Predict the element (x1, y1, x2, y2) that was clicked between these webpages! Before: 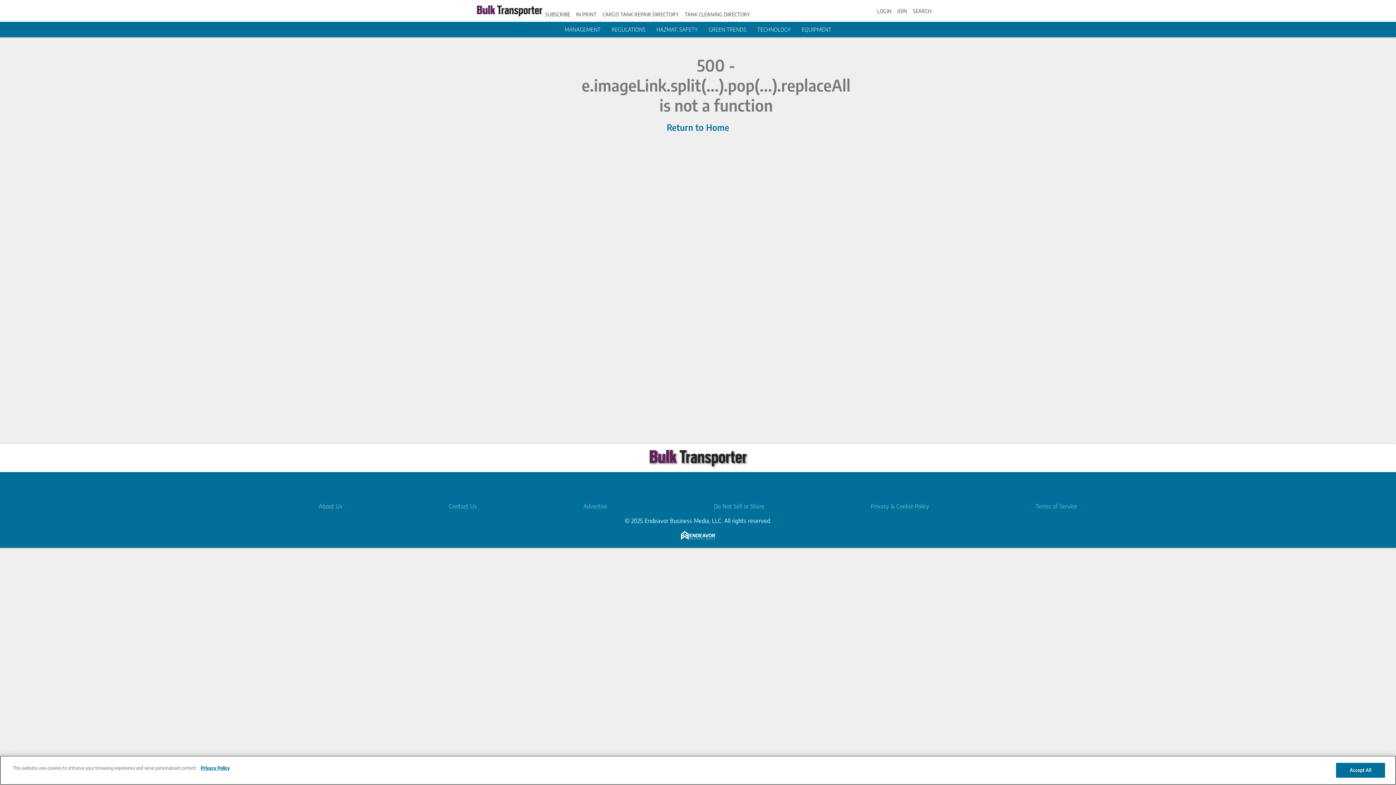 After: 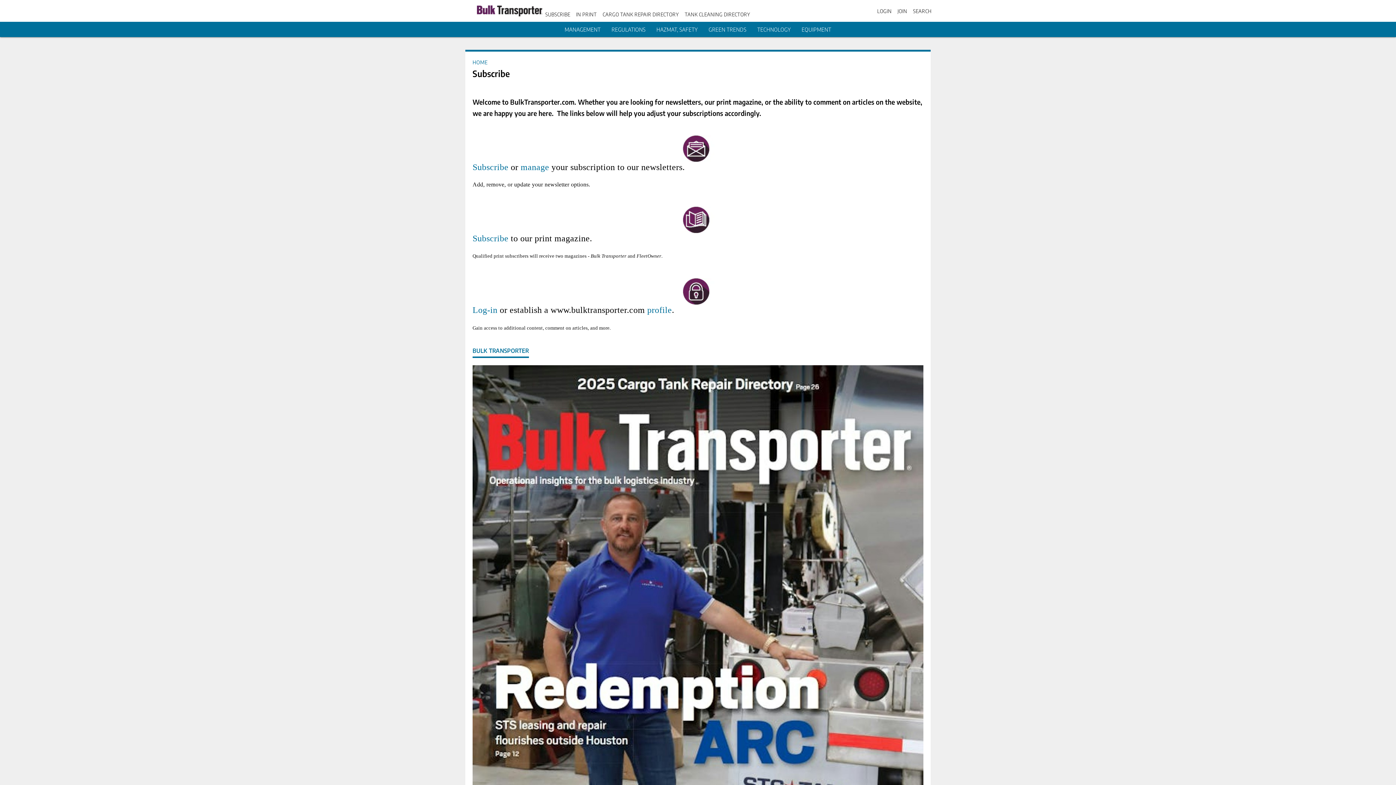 Action: label: SUBSCRIBE bbox: (545, 11, 570, 17)